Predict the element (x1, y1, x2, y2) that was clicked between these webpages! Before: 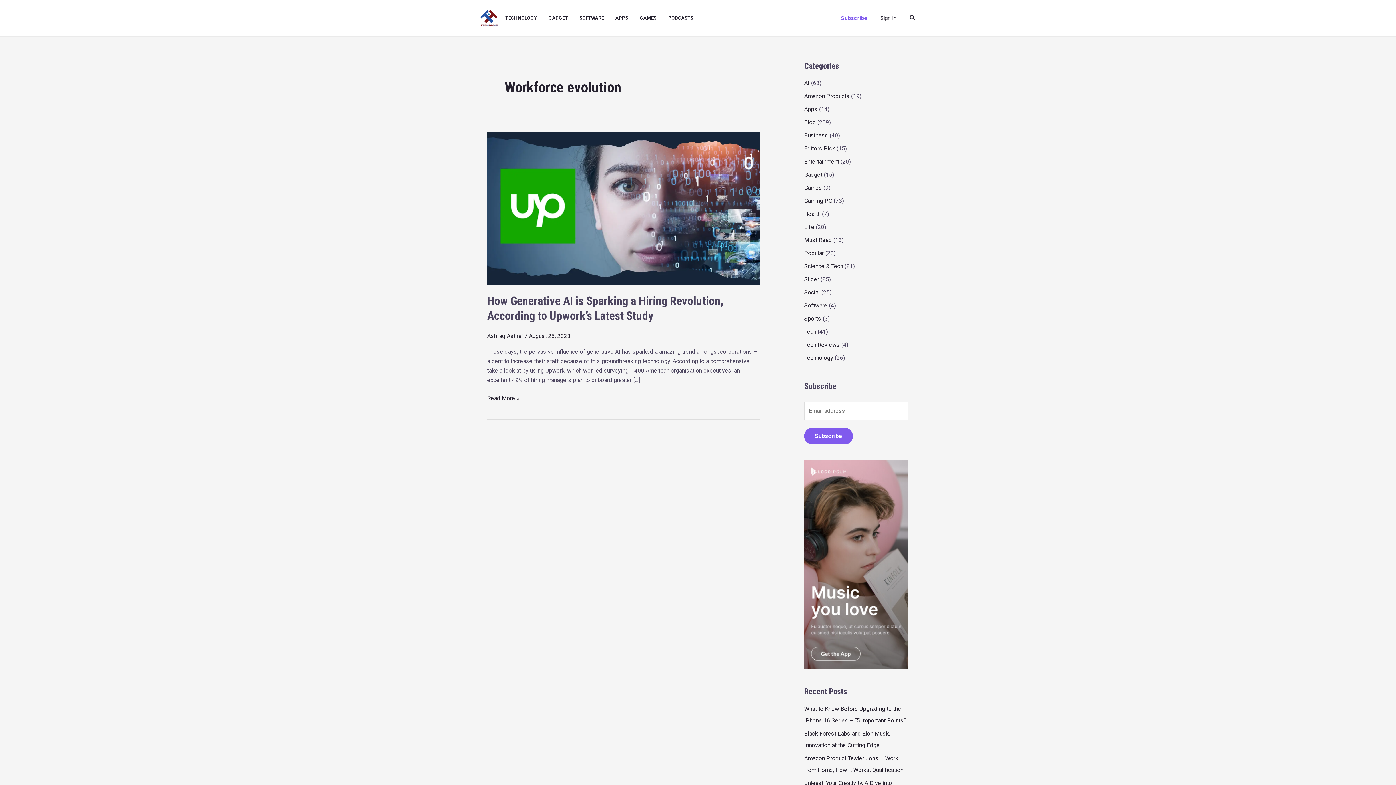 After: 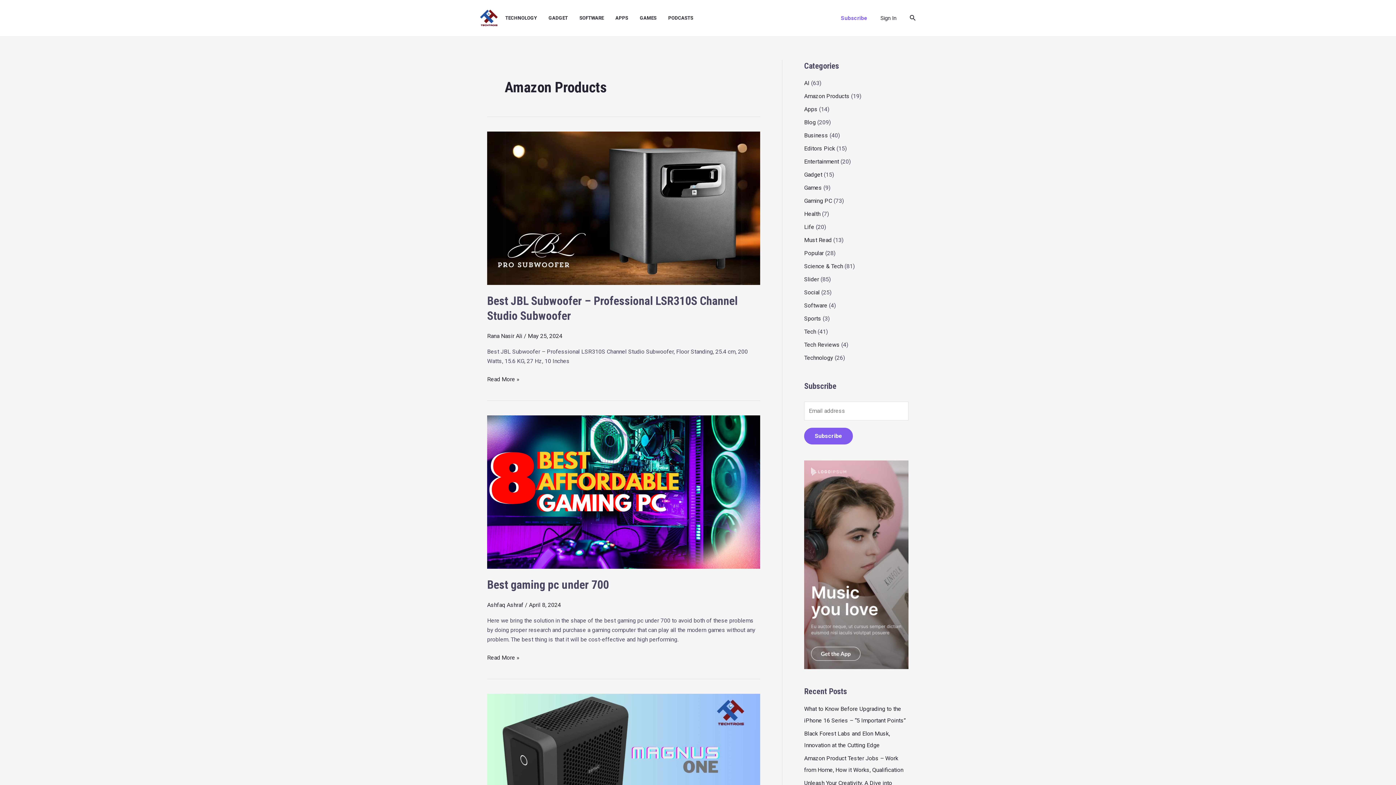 Action: bbox: (804, 92, 849, 99) label: Amazon Products